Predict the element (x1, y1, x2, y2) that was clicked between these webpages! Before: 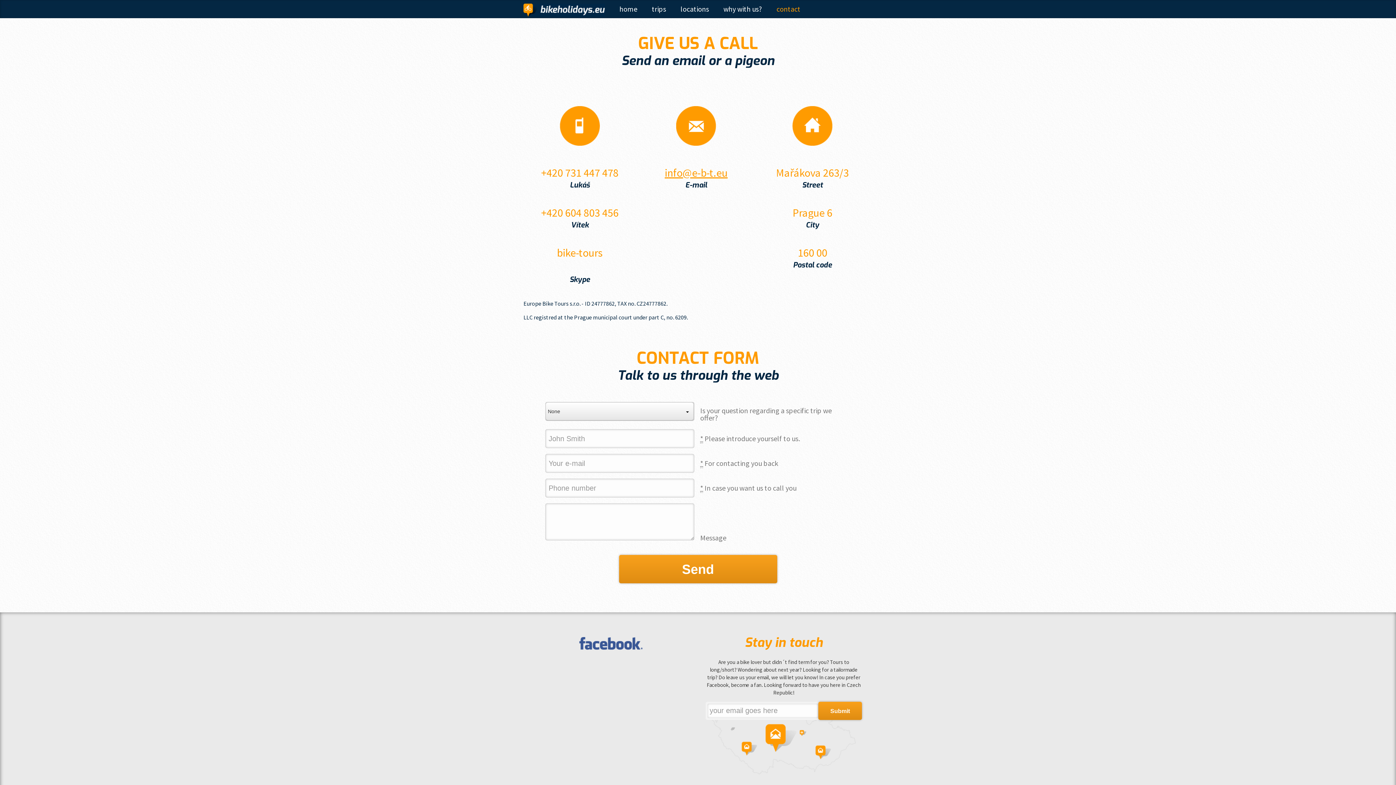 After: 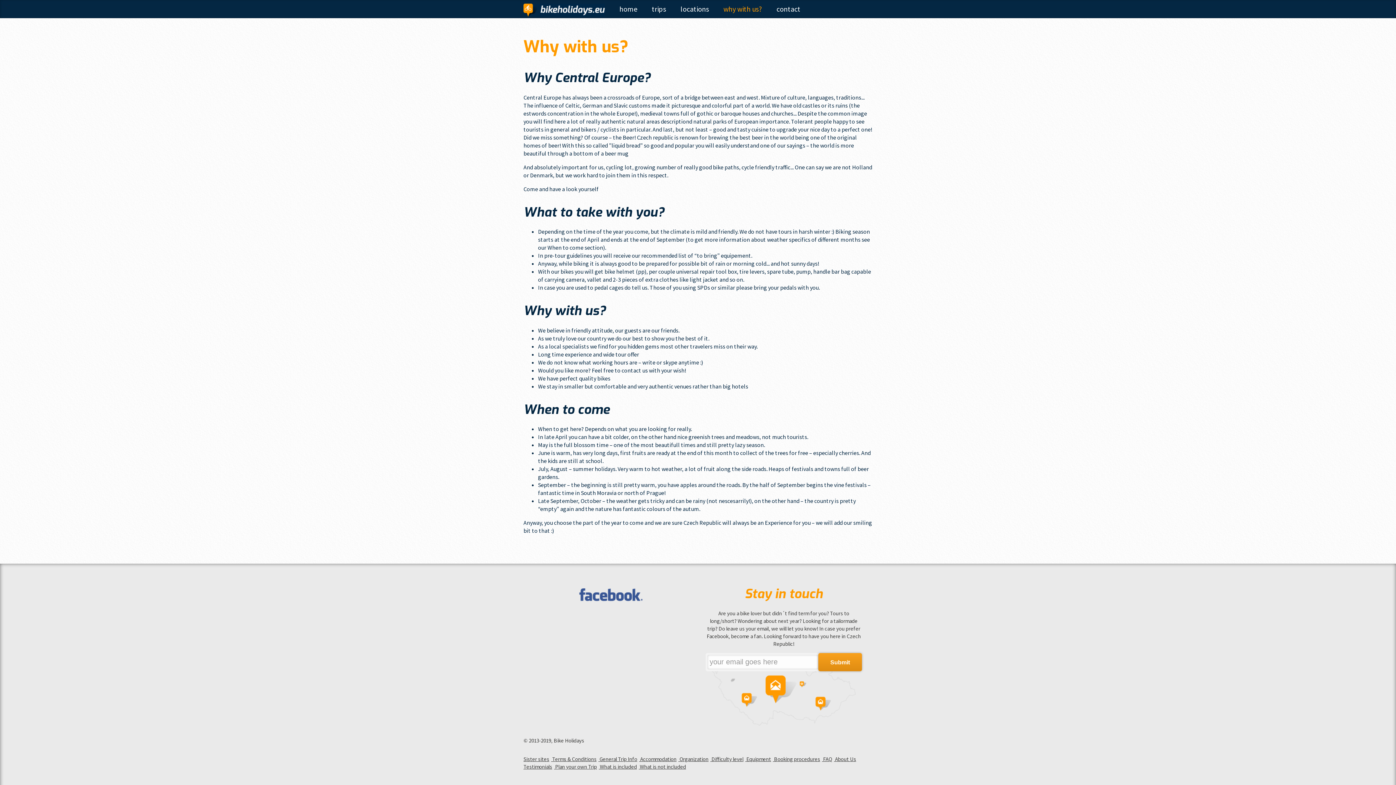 Action: label: why with us? bbox: (723, 4, 762, 13)